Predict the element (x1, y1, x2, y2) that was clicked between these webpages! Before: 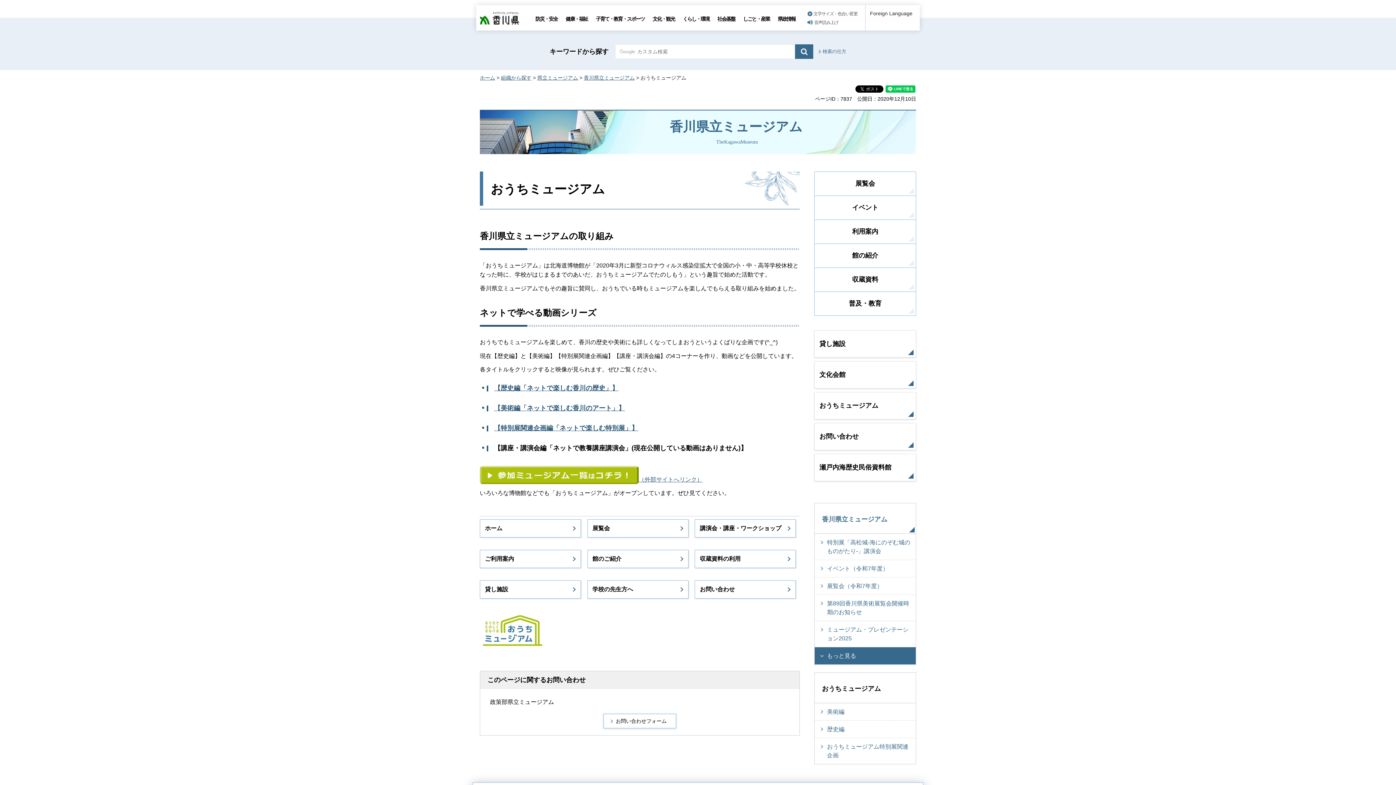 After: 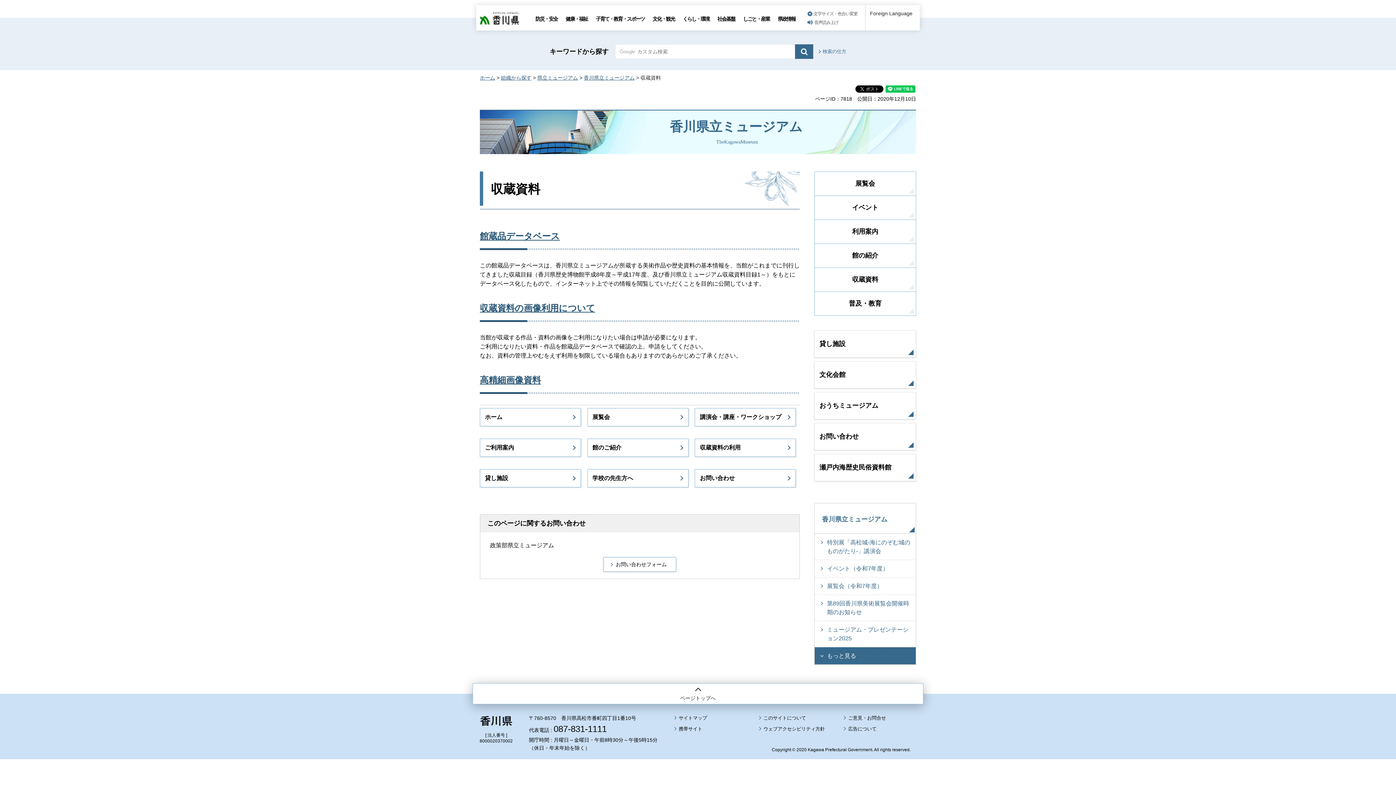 Action: bbox: (694, 550, 796, 568) label: 収蔵資料の利用